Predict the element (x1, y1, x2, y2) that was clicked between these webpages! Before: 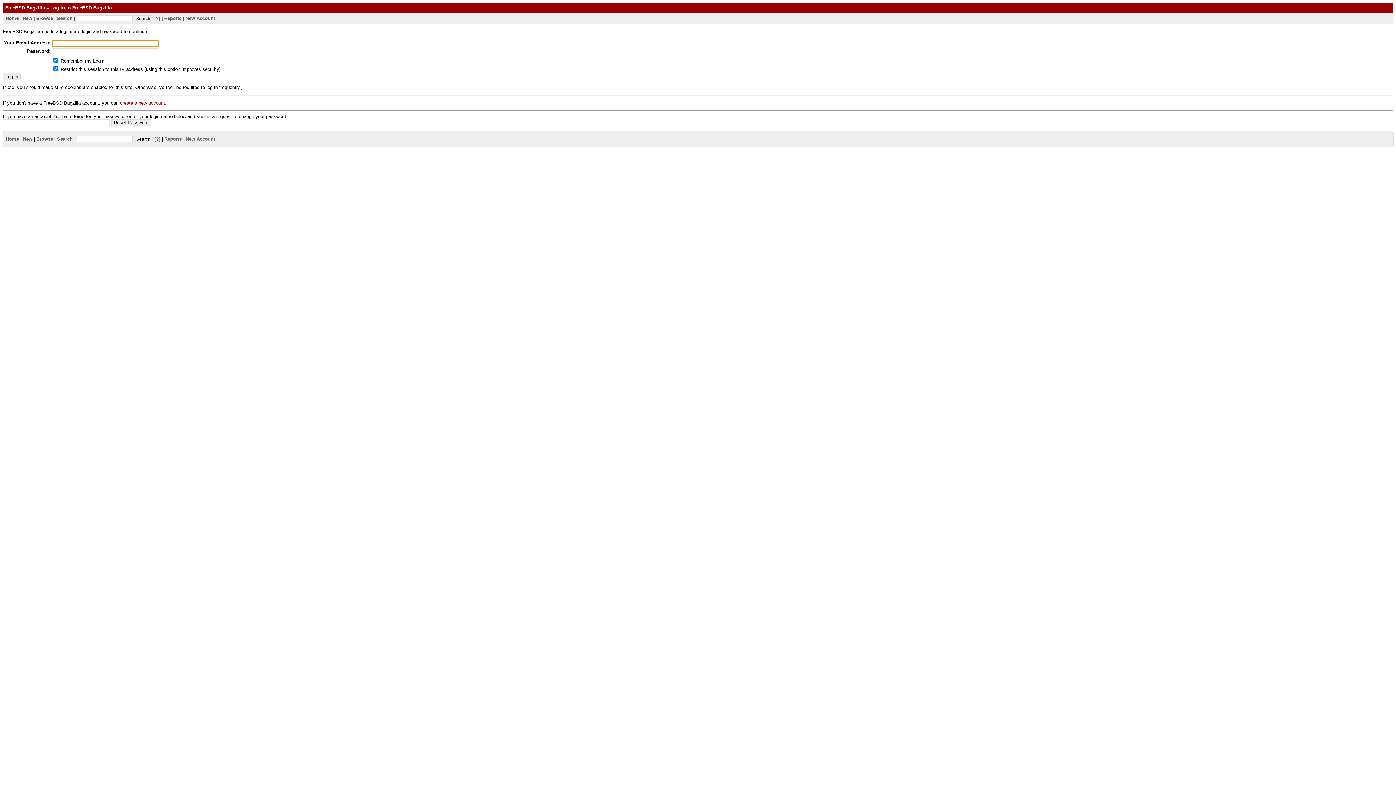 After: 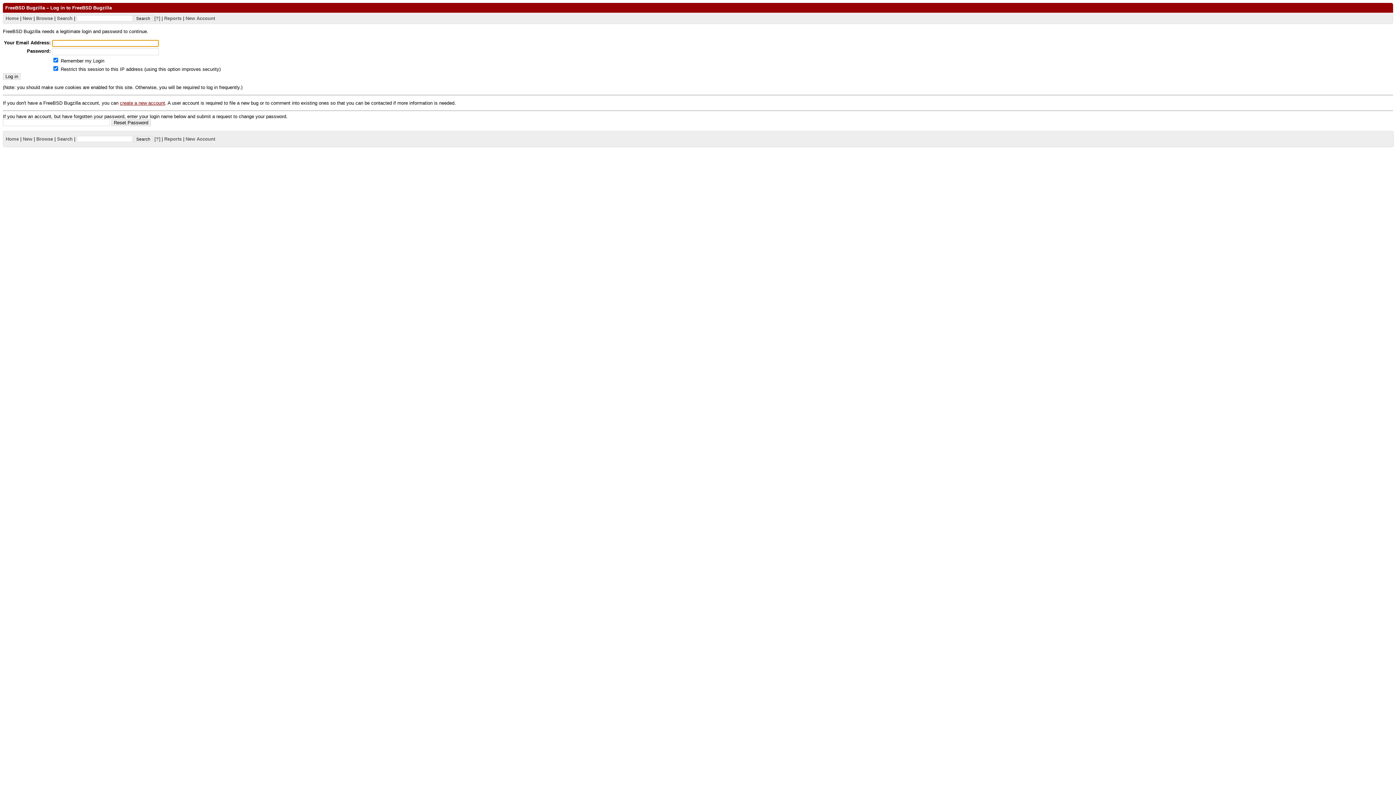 Action: label: New bbox: (22, 15, 32, 20)